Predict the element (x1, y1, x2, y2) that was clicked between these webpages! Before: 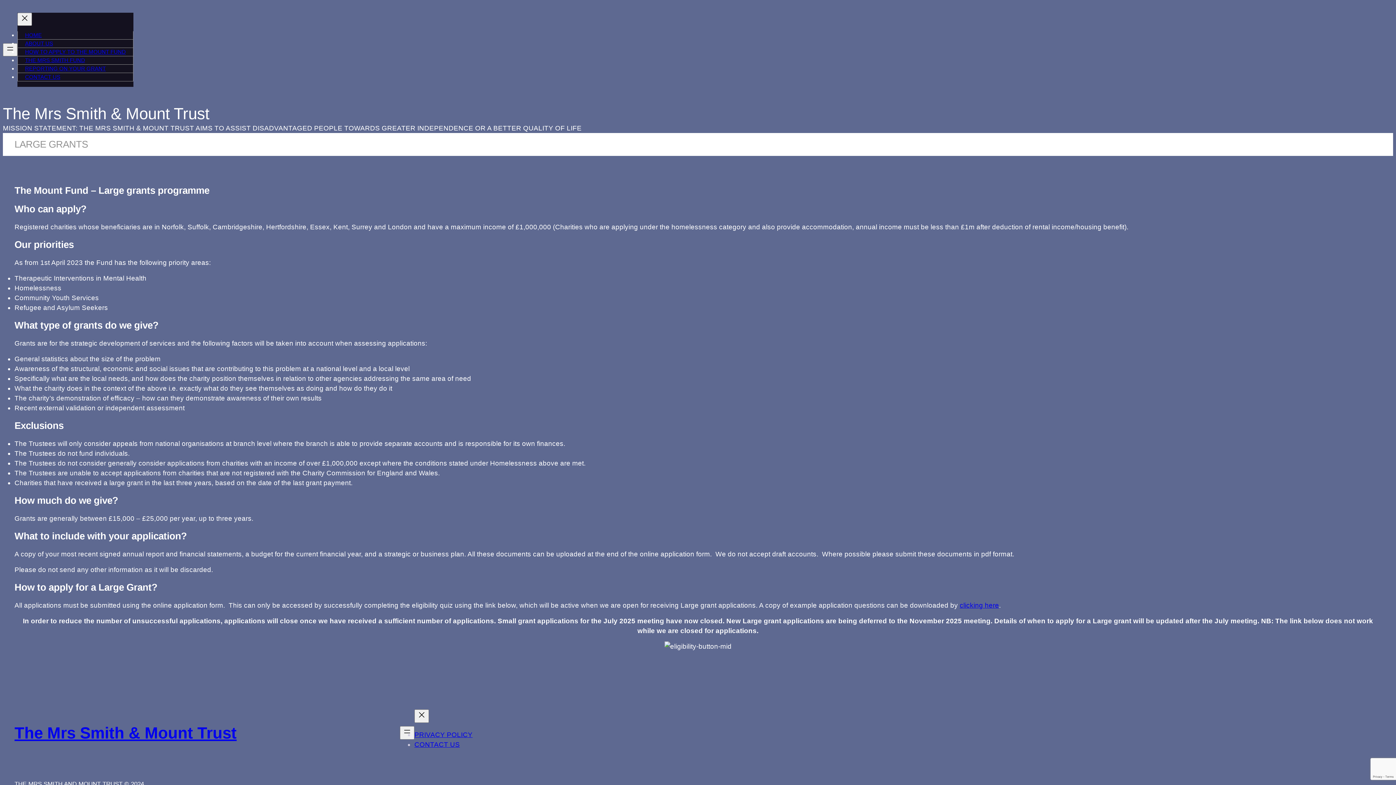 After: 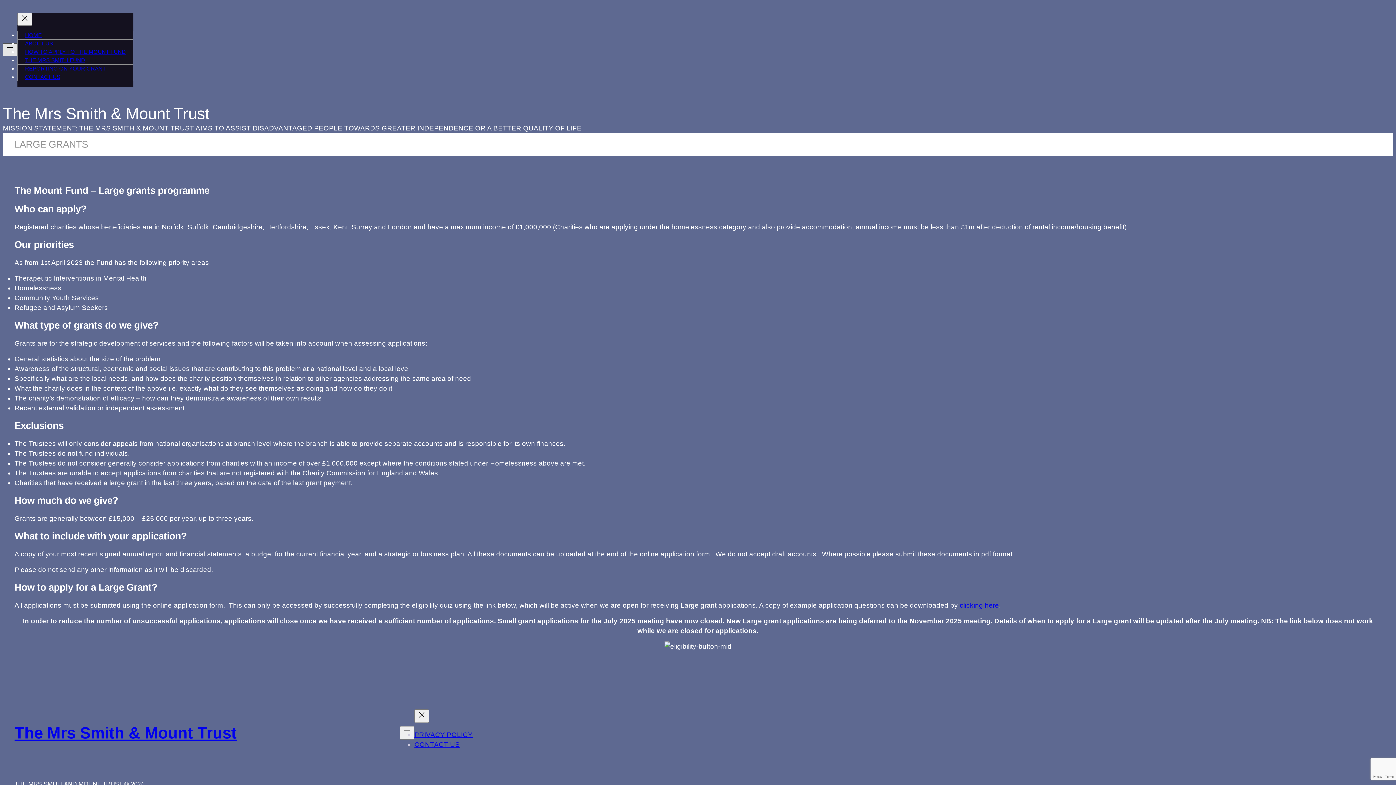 Action: label: Open menu bbox: (2, 43, 17, 56)